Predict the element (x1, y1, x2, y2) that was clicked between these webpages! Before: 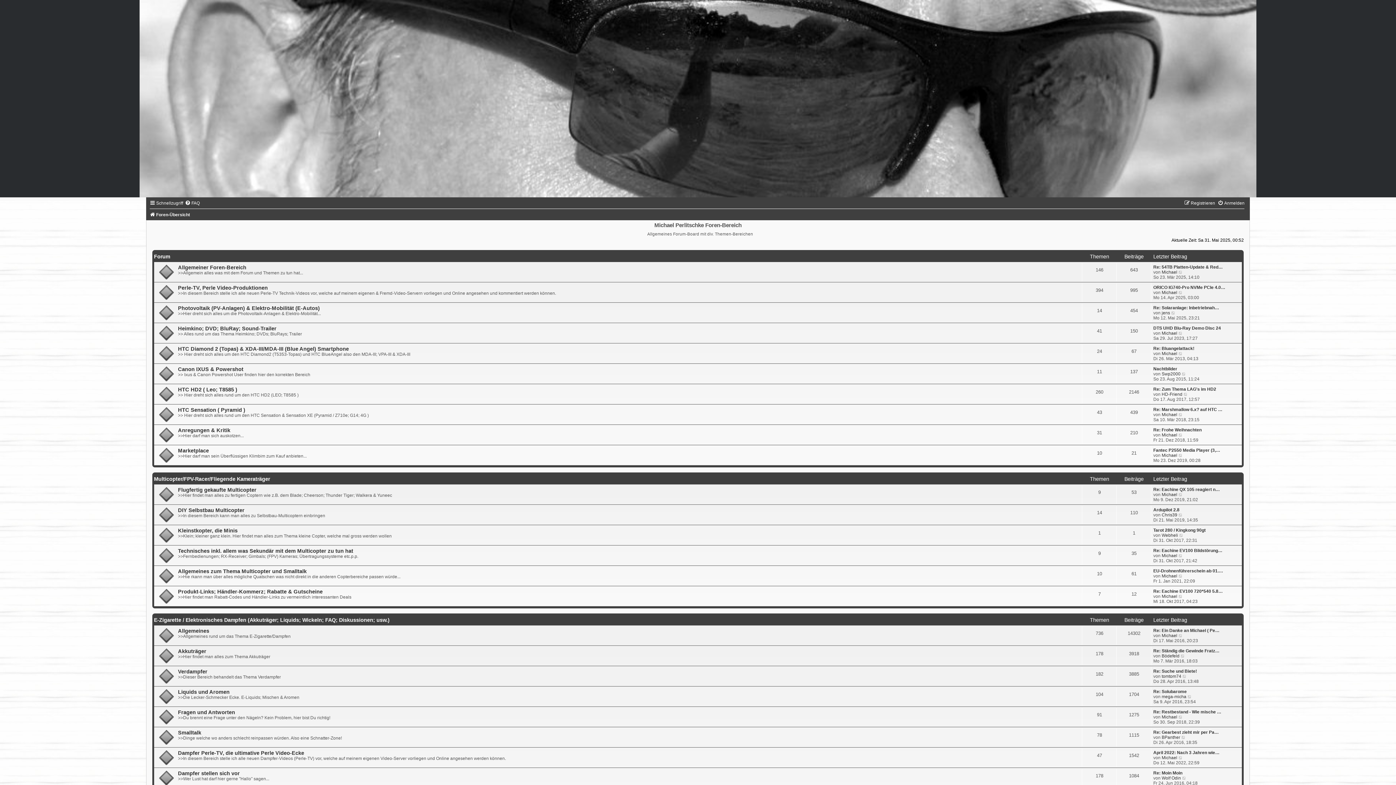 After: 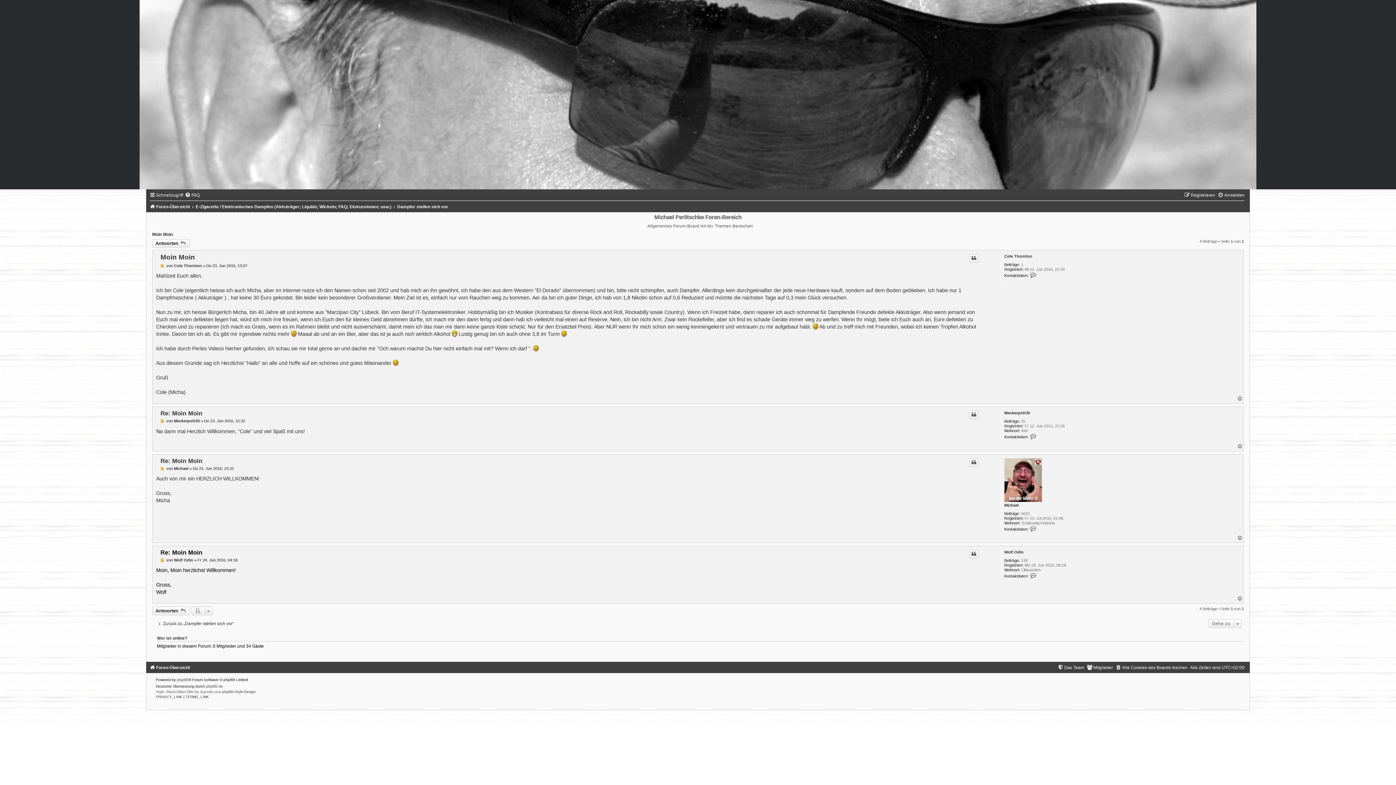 Action: bbox: (1182, 775, 1187, 780) label: Neuester Beitrag